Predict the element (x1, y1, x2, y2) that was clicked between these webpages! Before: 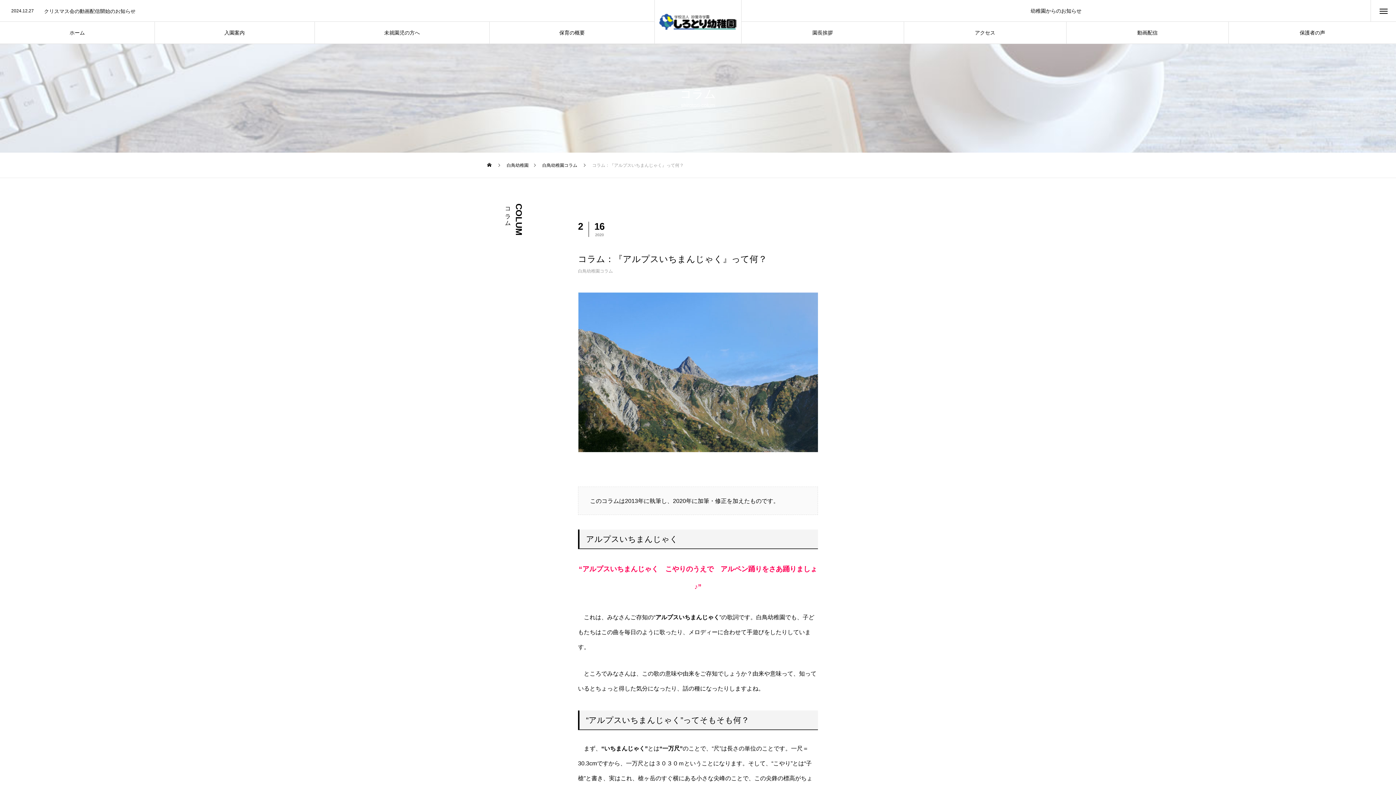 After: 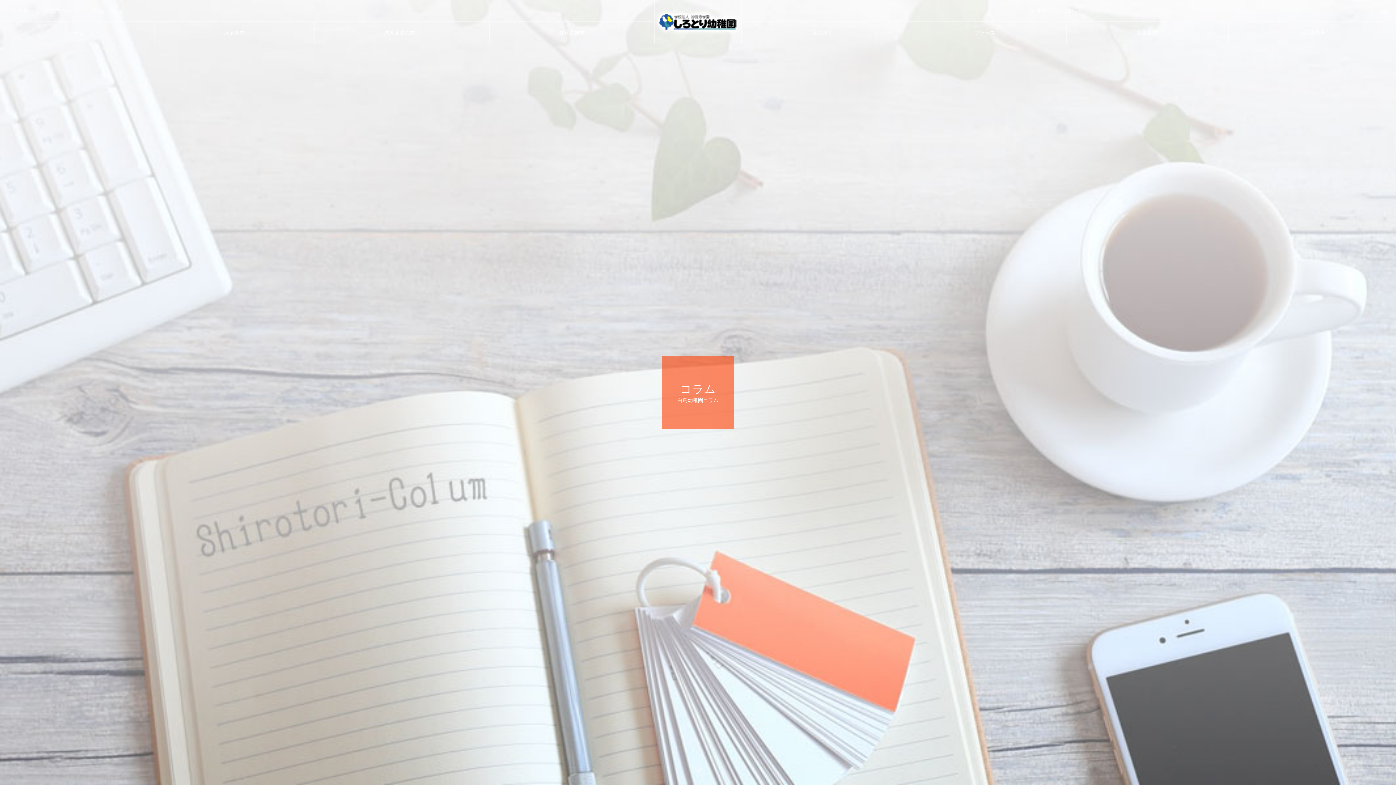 Action: label: 白鳥幼稚園コラム bbox: (542, 152, 577, 177)